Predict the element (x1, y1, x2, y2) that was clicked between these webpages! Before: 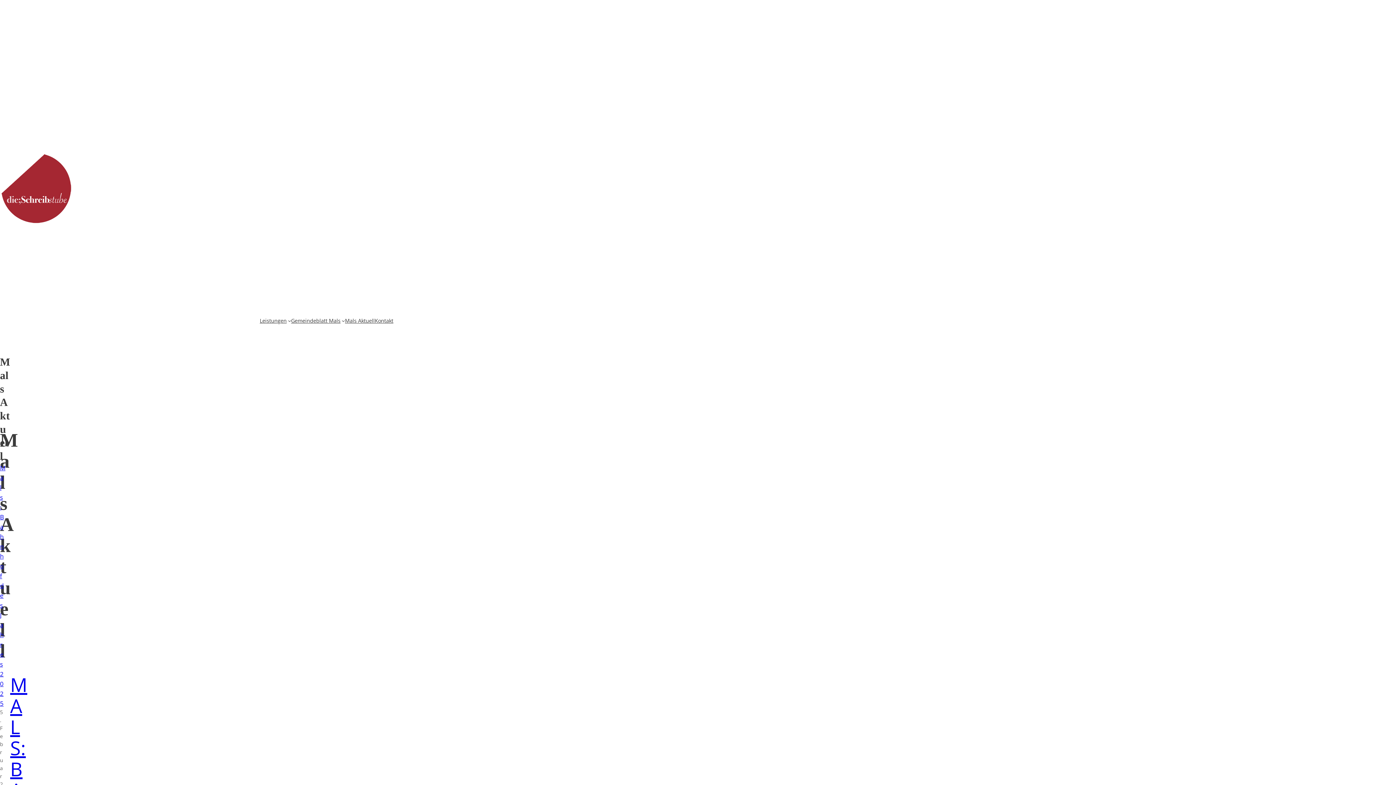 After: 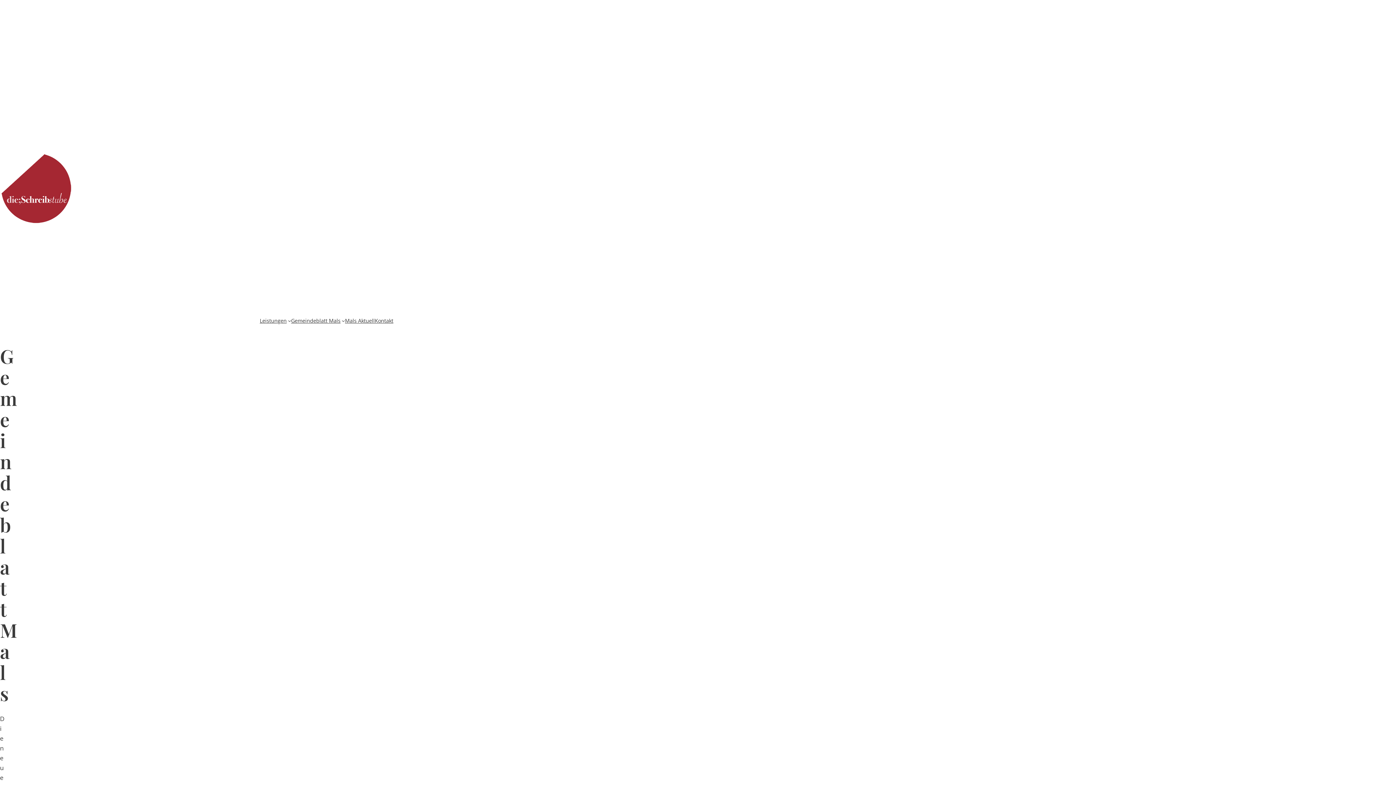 Action: label: Gemeindeblatt Mals bbox: (291, 316, 340, 325)